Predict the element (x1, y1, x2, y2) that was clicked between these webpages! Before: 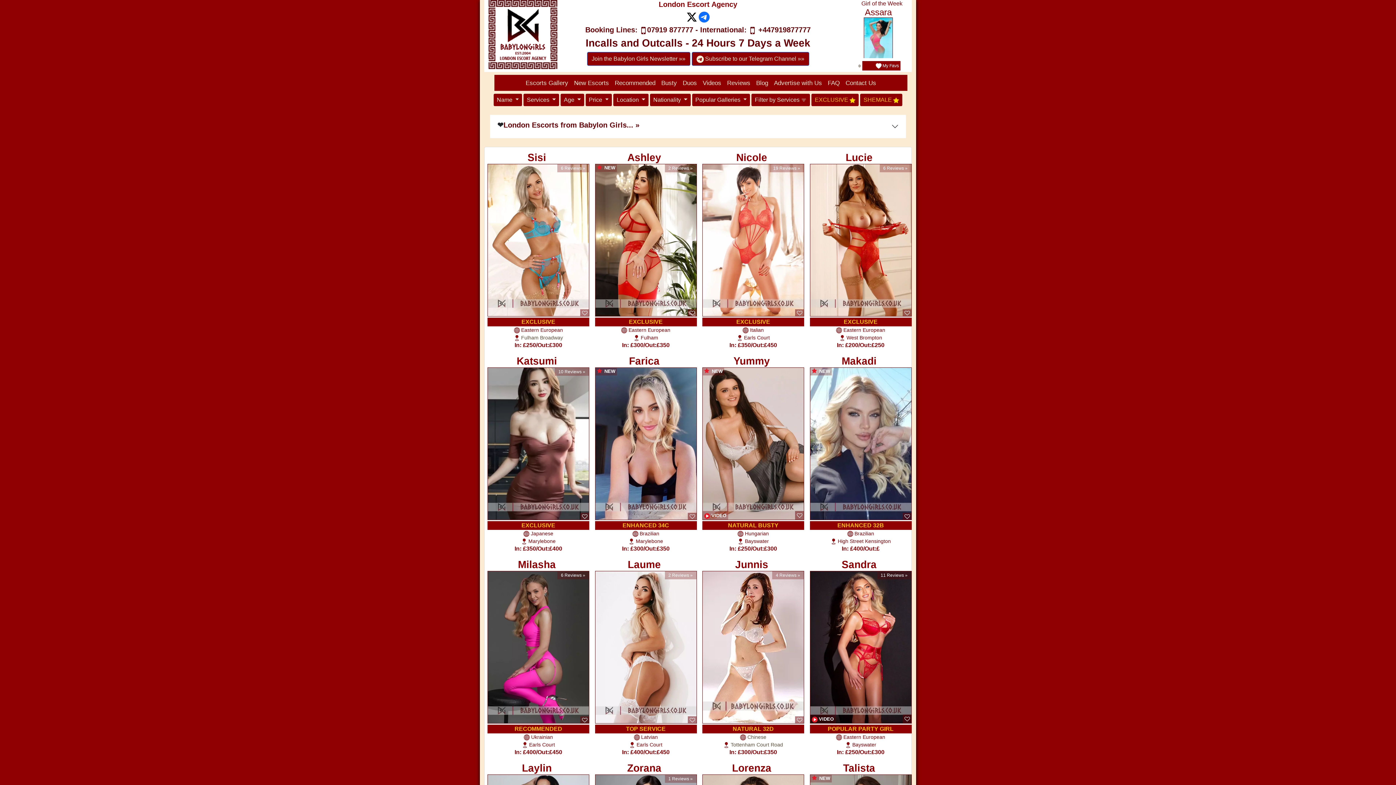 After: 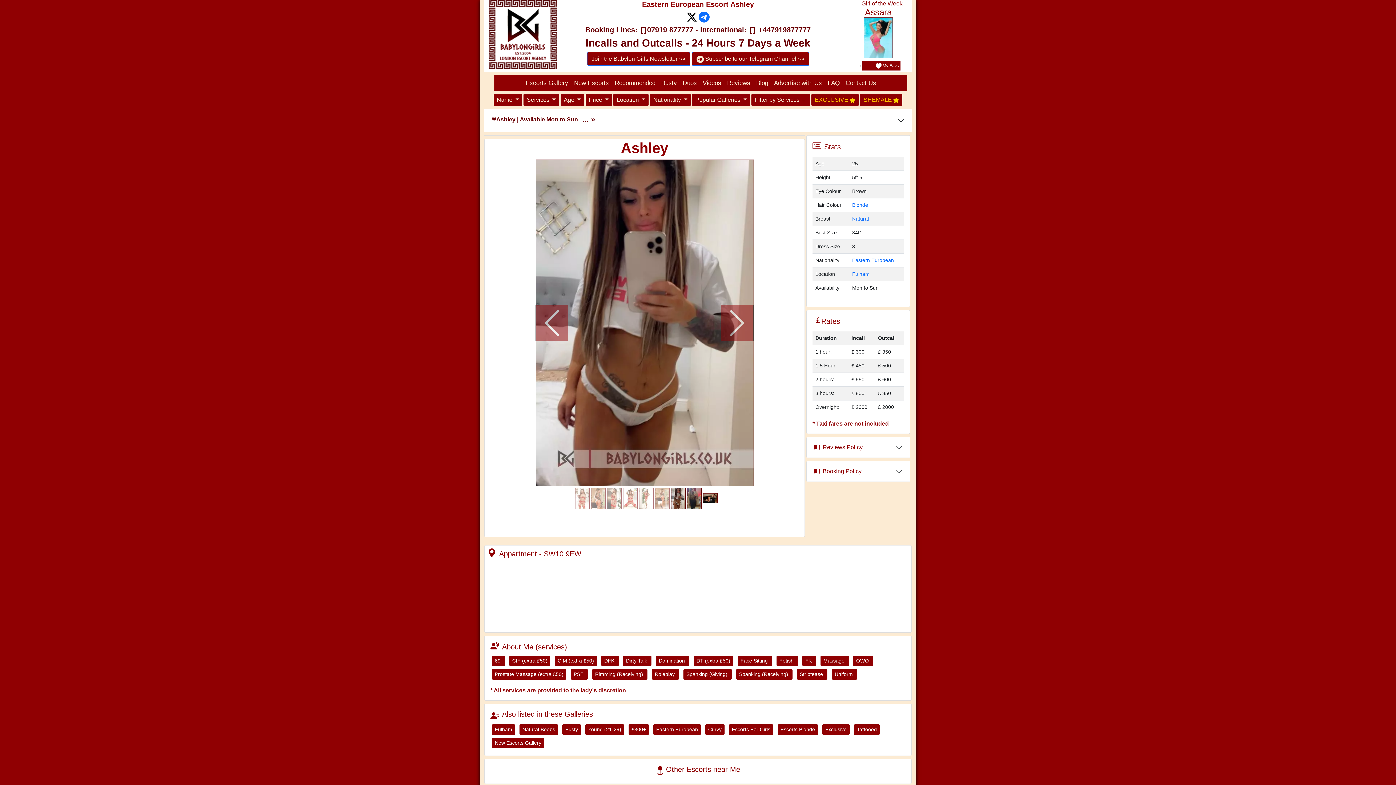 Action: bbox: (595, 236, 696, 242)